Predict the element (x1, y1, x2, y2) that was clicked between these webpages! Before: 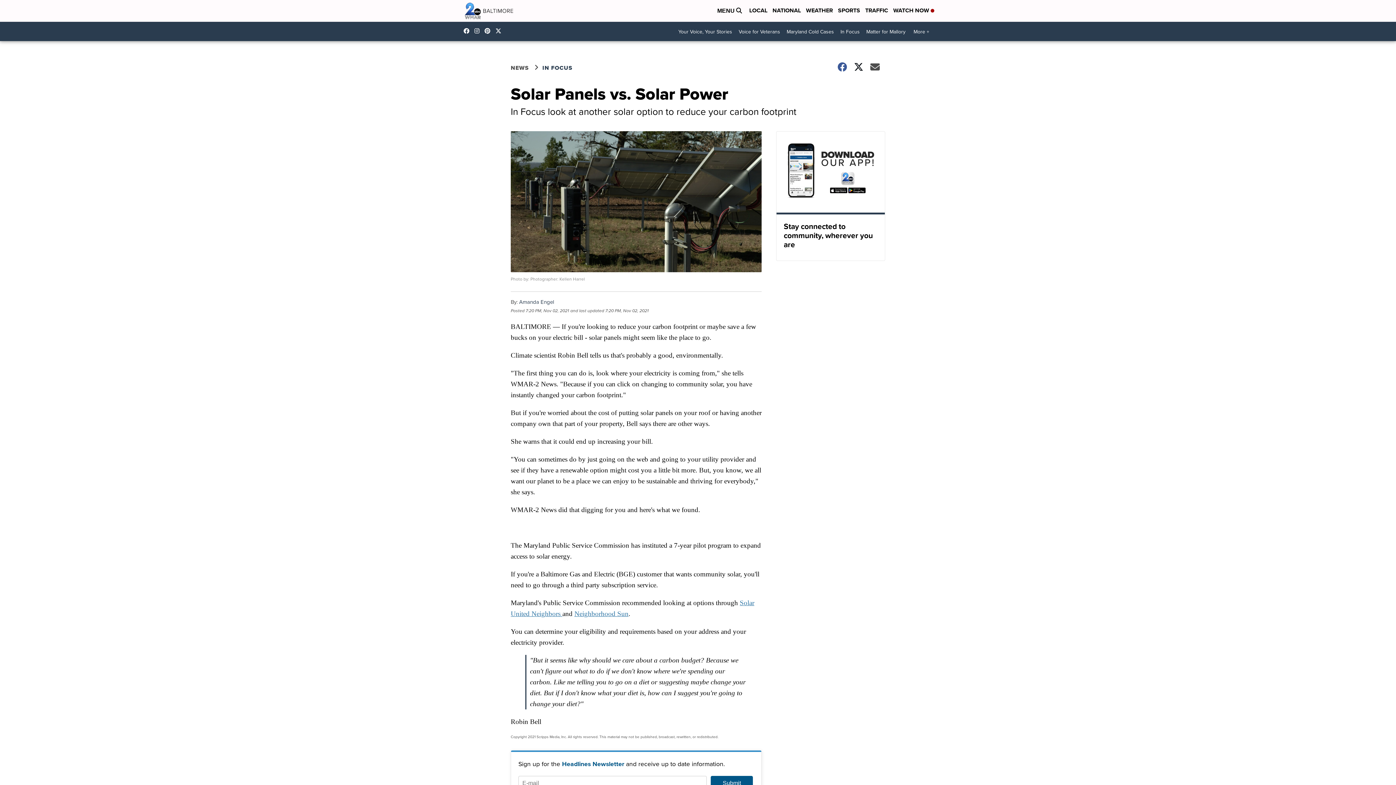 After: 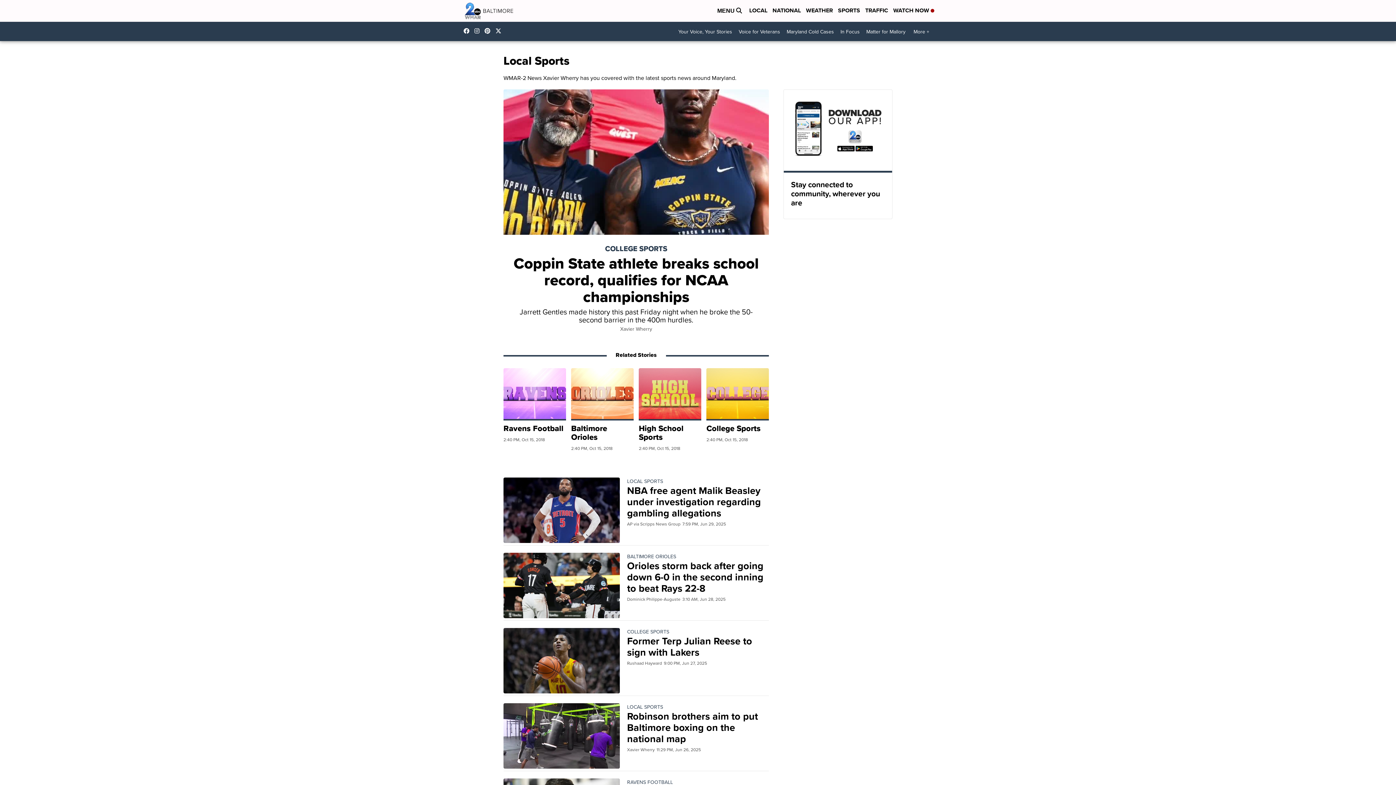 Action: bbox: (838, 6, 860, 15) label: SPORTS